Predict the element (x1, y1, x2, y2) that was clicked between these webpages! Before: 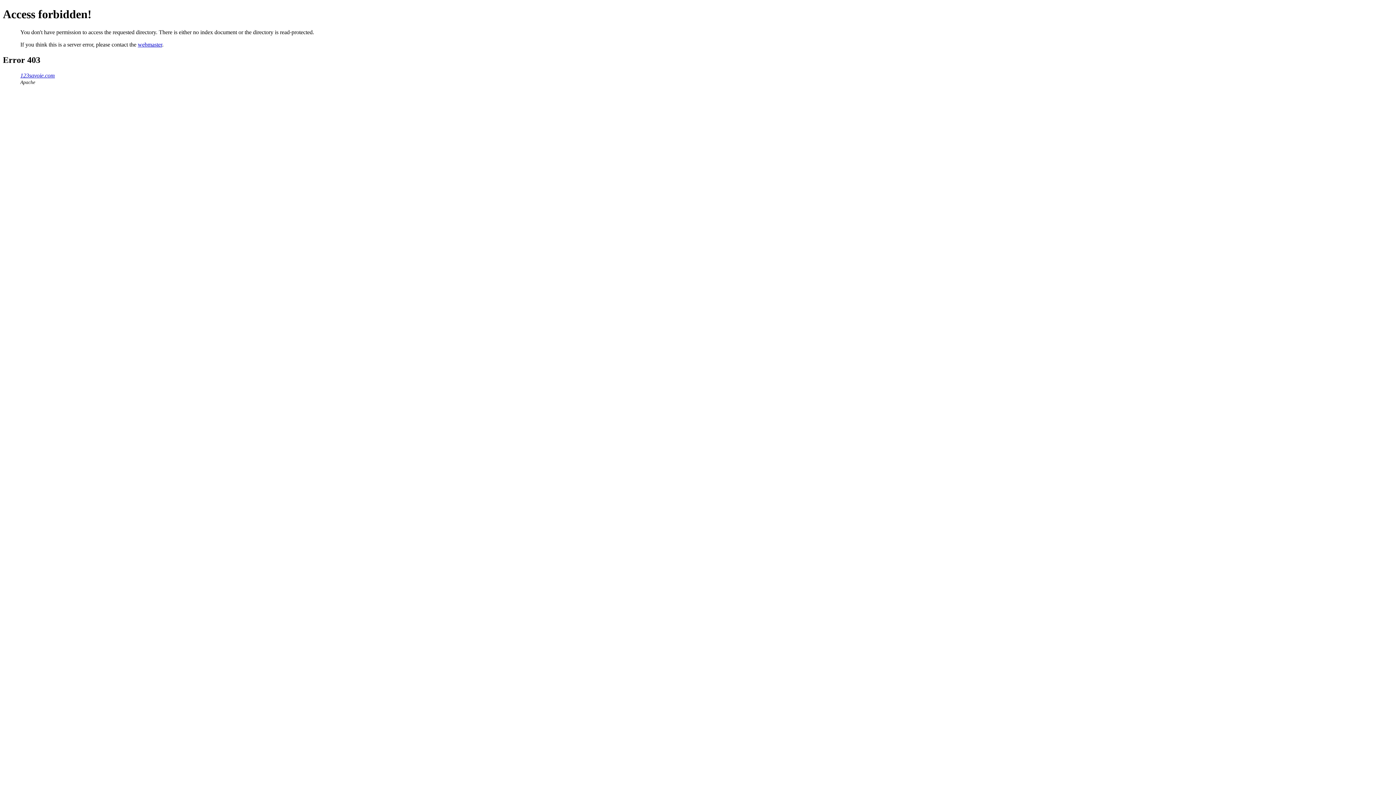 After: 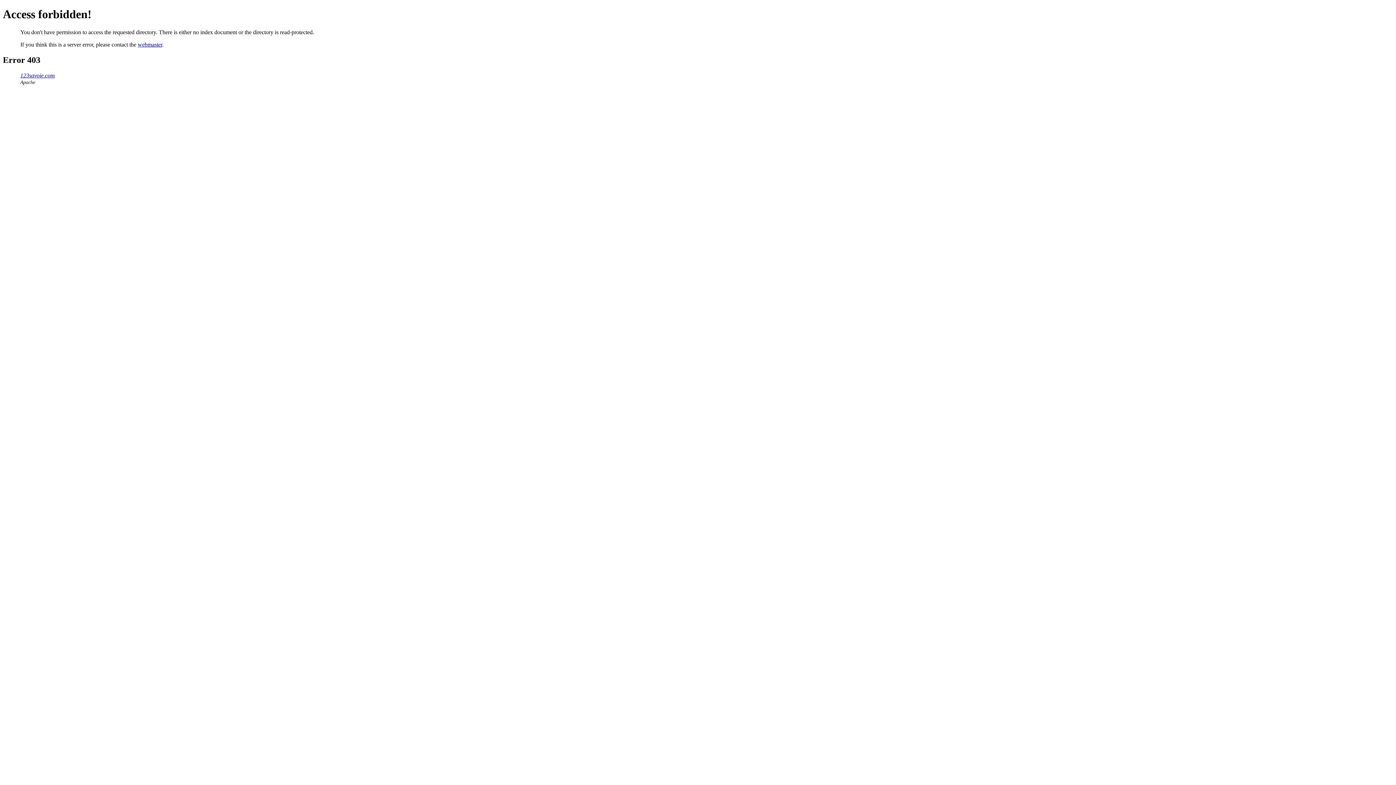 Action: bbox: (137, 41, 162, 47) label: webmaster